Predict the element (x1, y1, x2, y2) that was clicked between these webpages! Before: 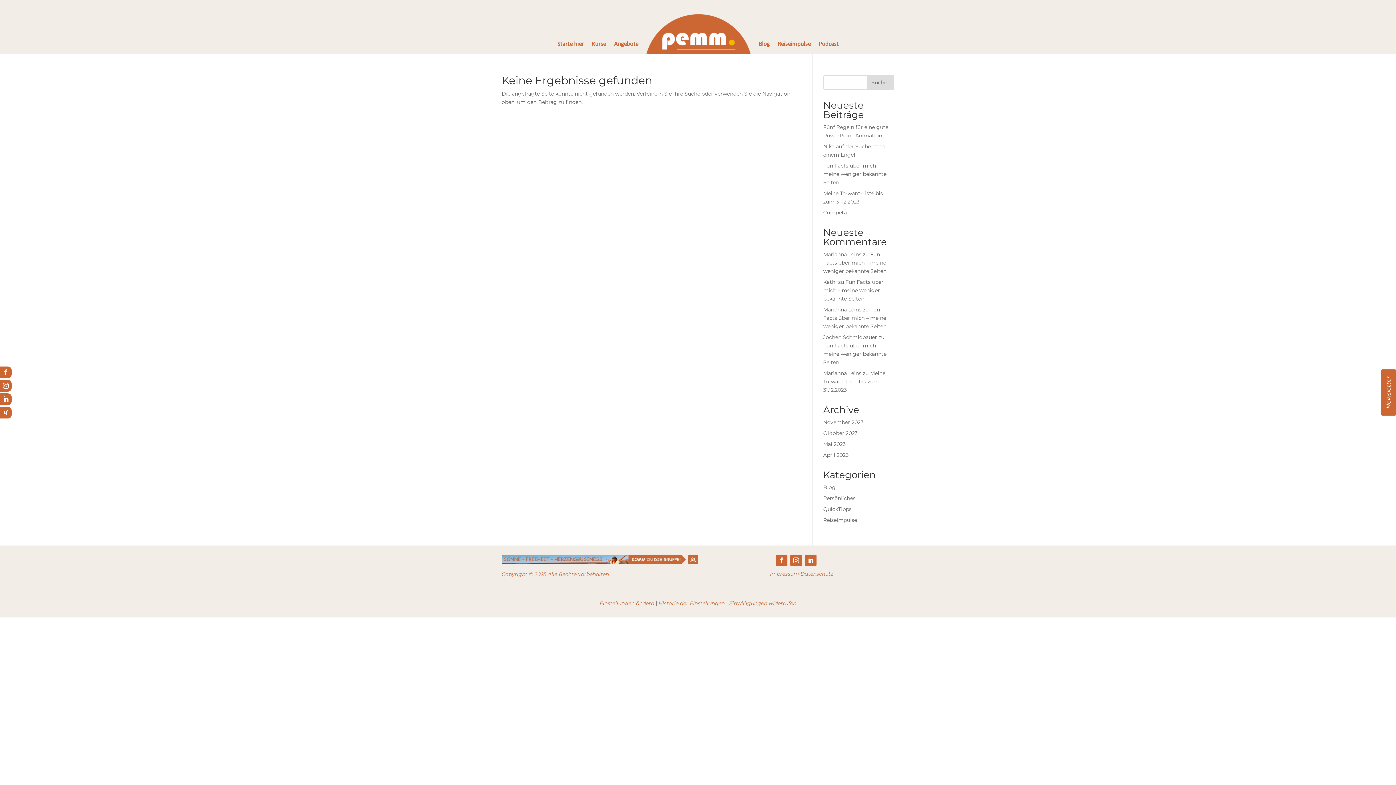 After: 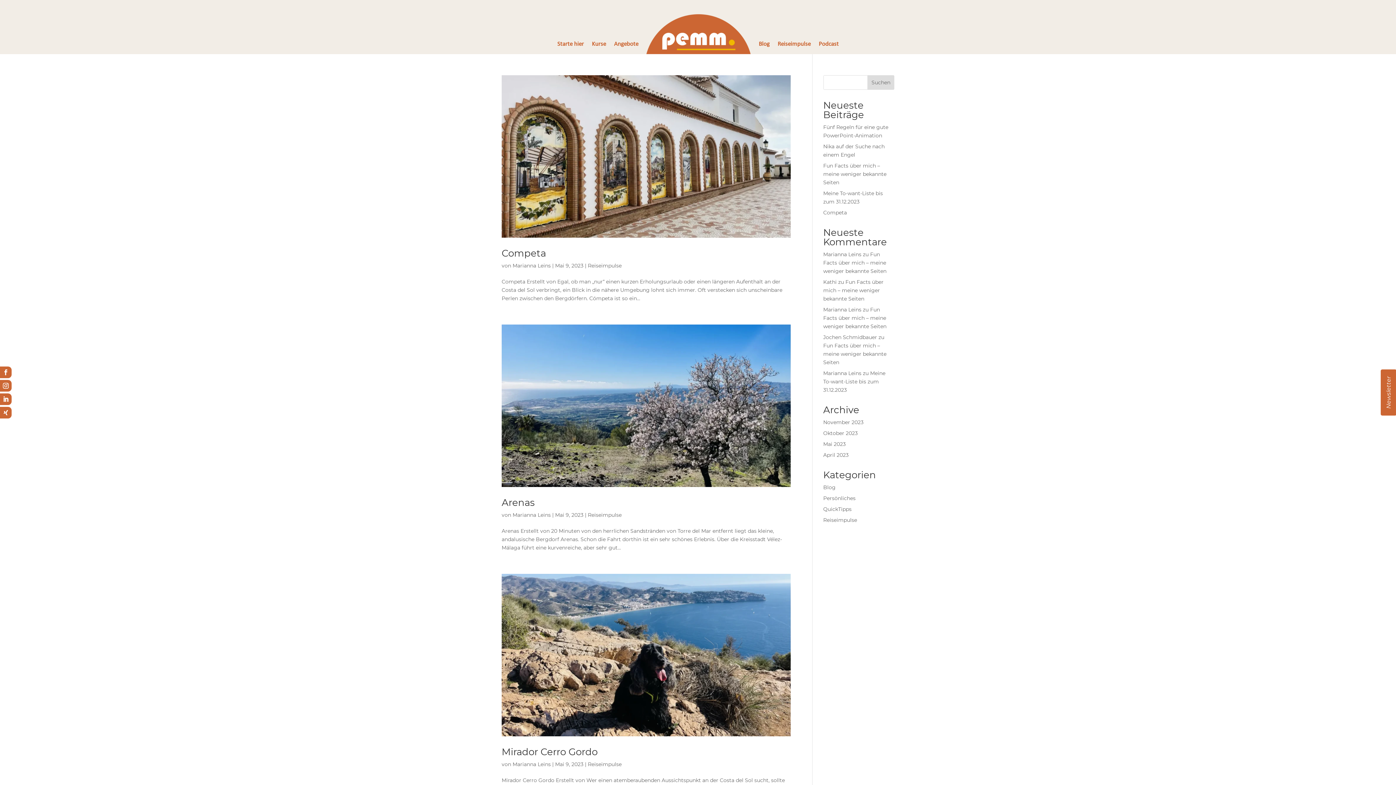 Action: label: Reiseimpulse bbox: (777, 3, 810, 46)